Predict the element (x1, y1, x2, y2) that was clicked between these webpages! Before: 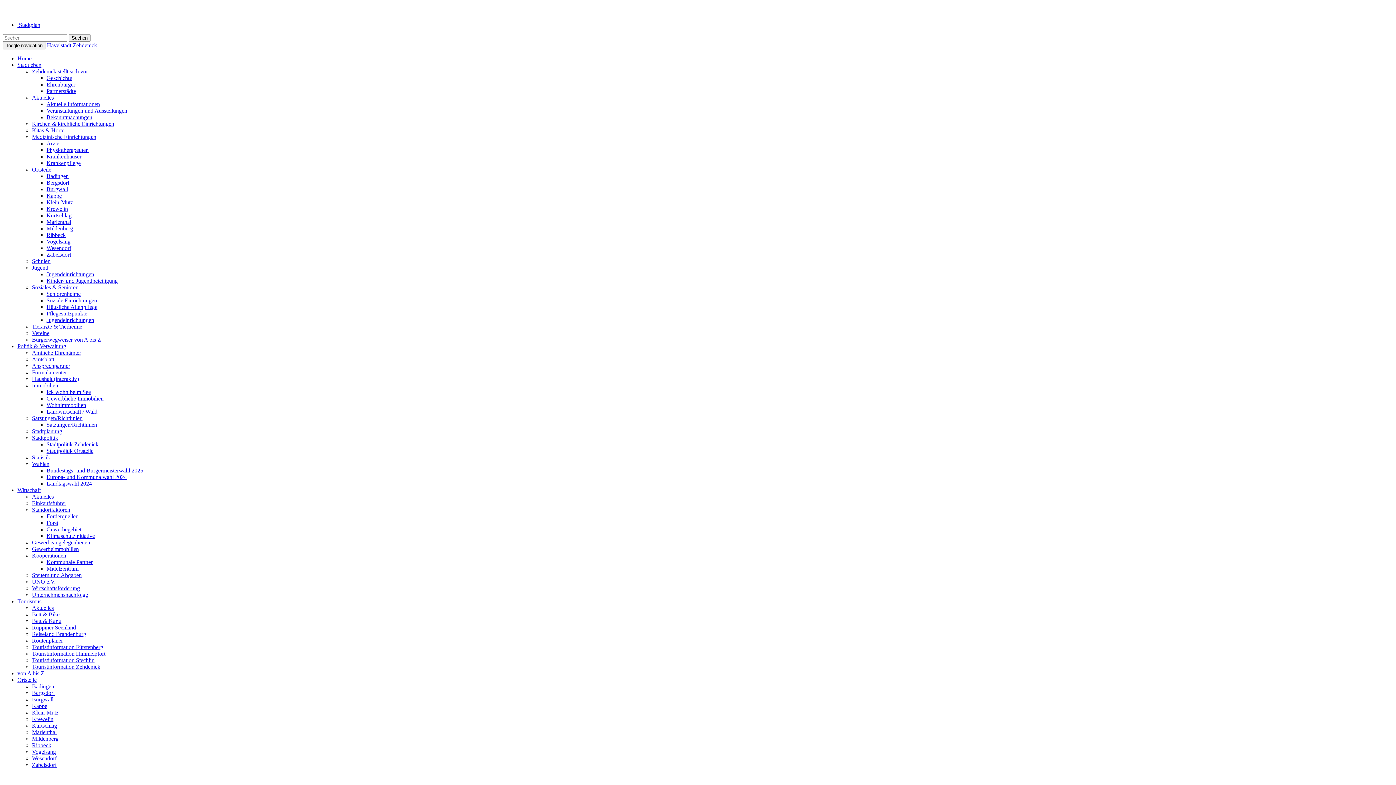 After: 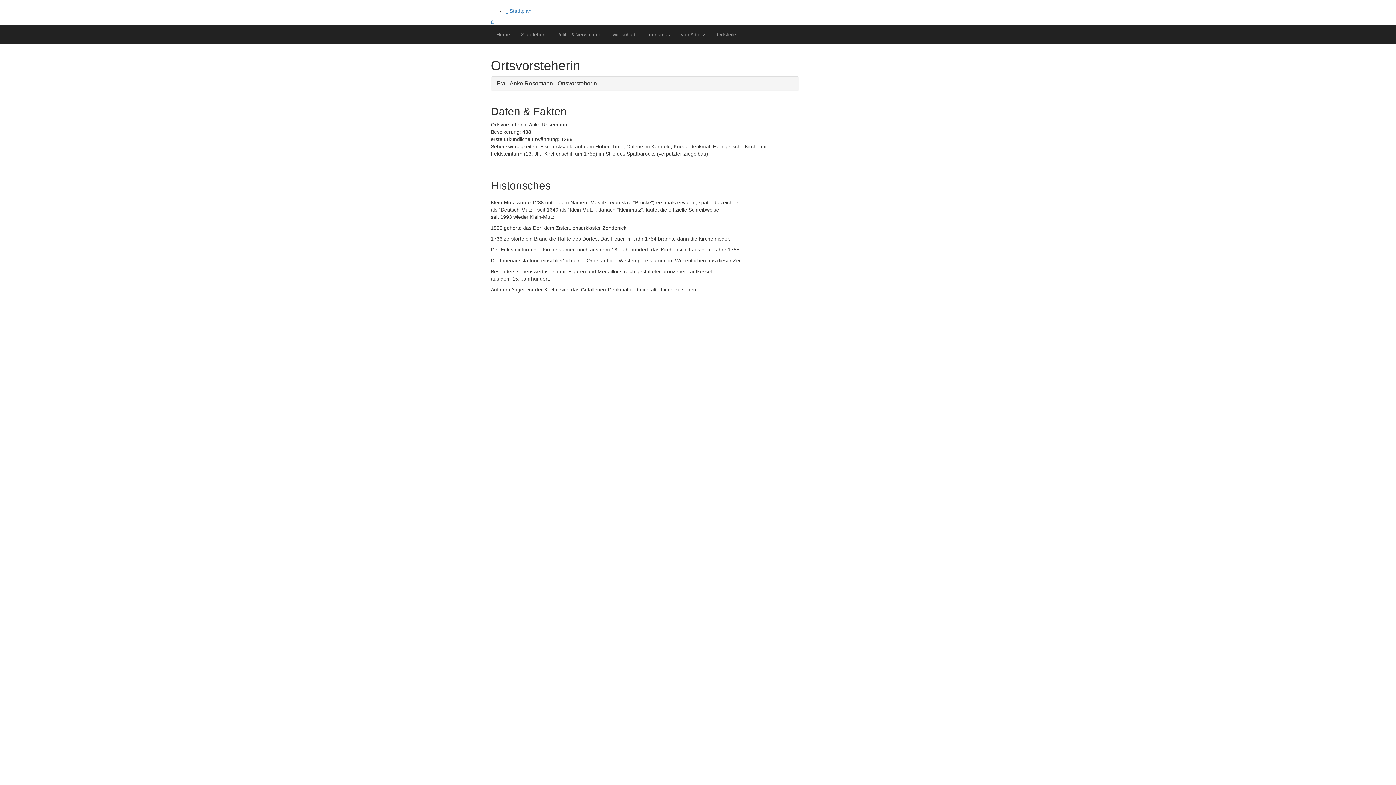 Action: bbox: (32, 709, 58, 716) label: Klein-Mutz